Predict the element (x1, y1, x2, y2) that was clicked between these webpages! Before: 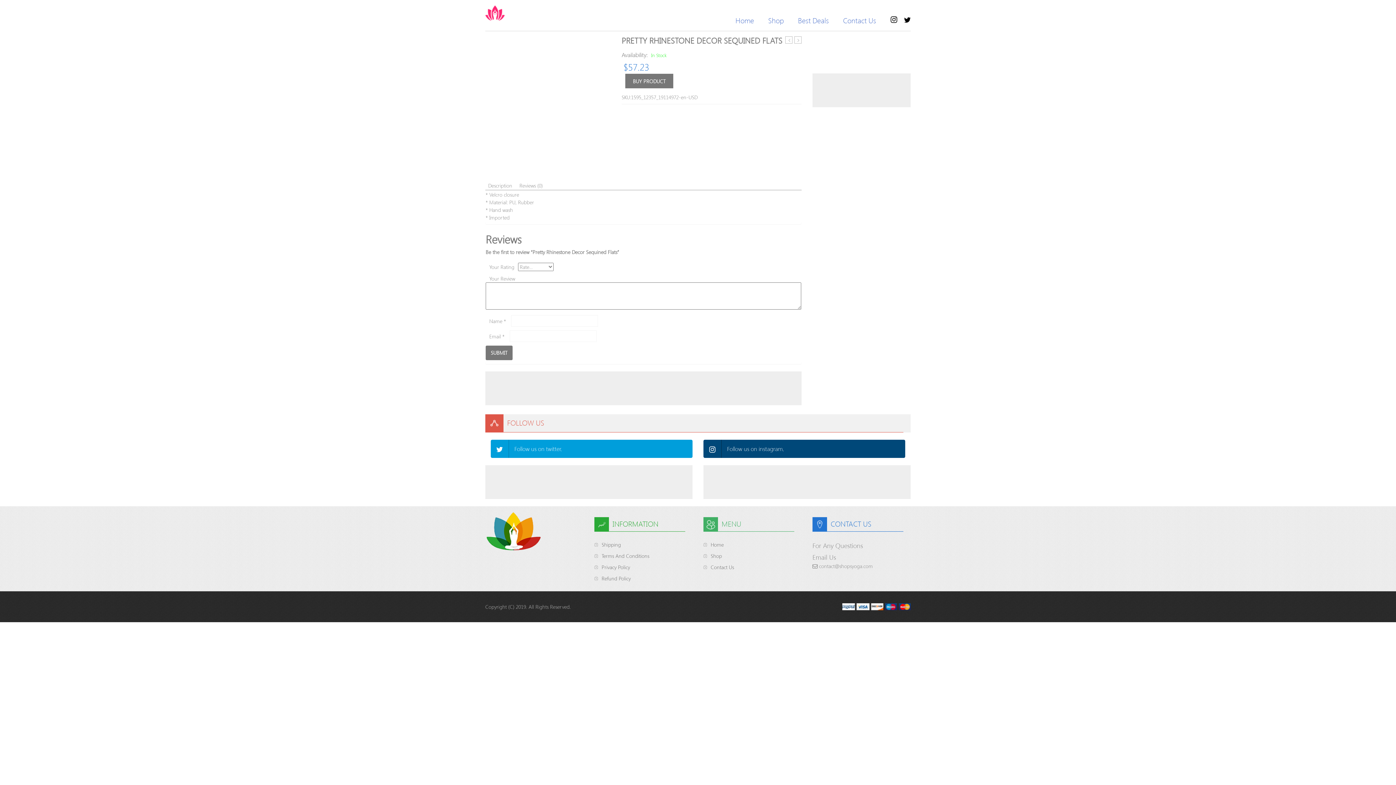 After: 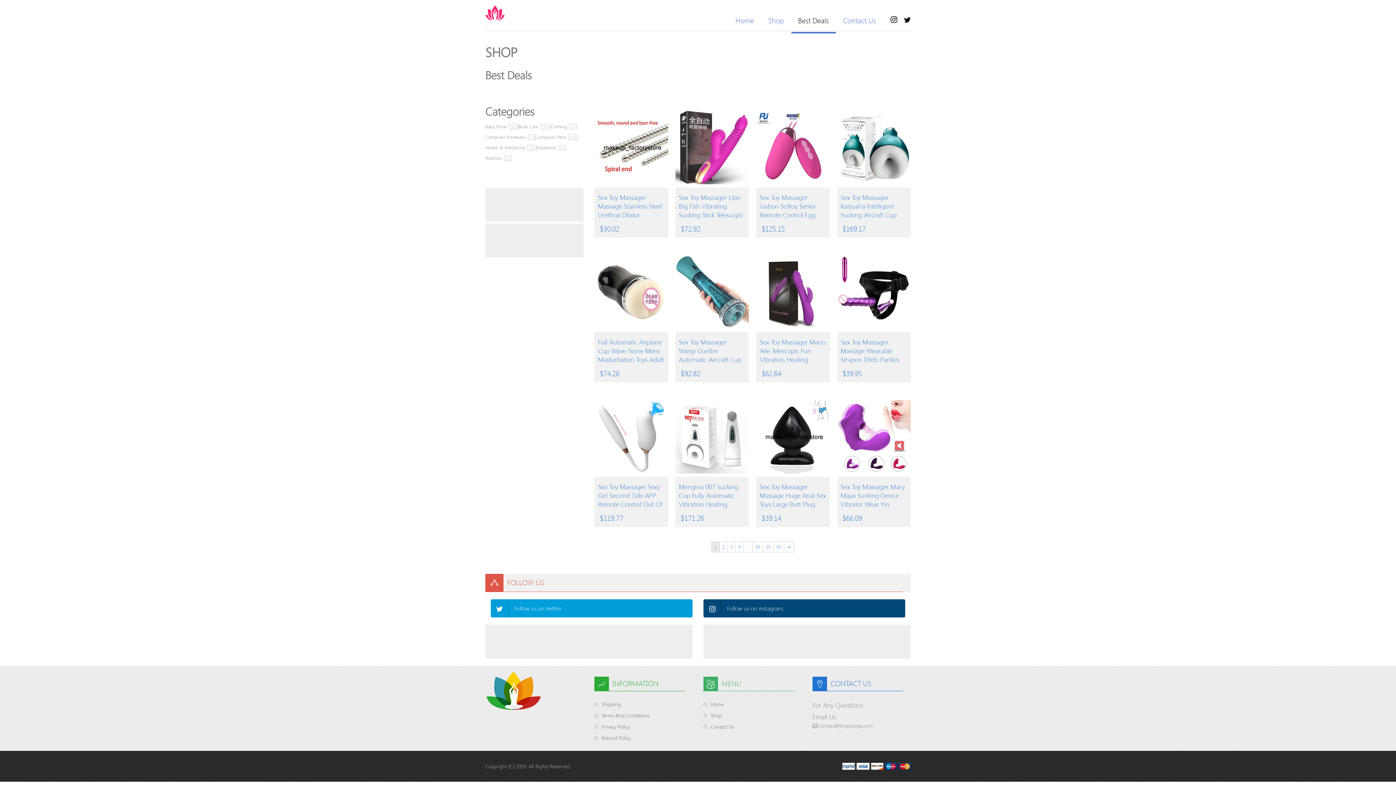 Action: label: Best Deals bbox: (792, 14, 834, 26)